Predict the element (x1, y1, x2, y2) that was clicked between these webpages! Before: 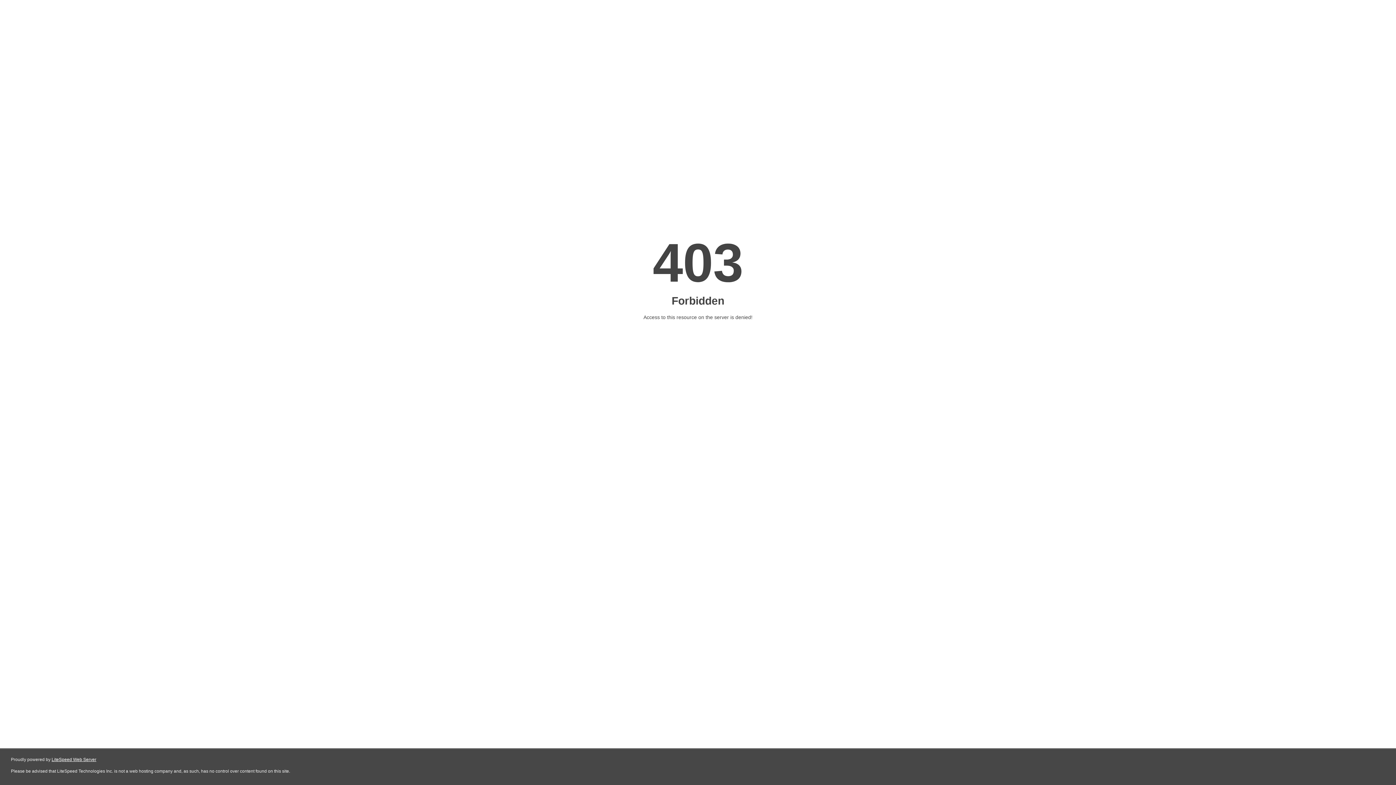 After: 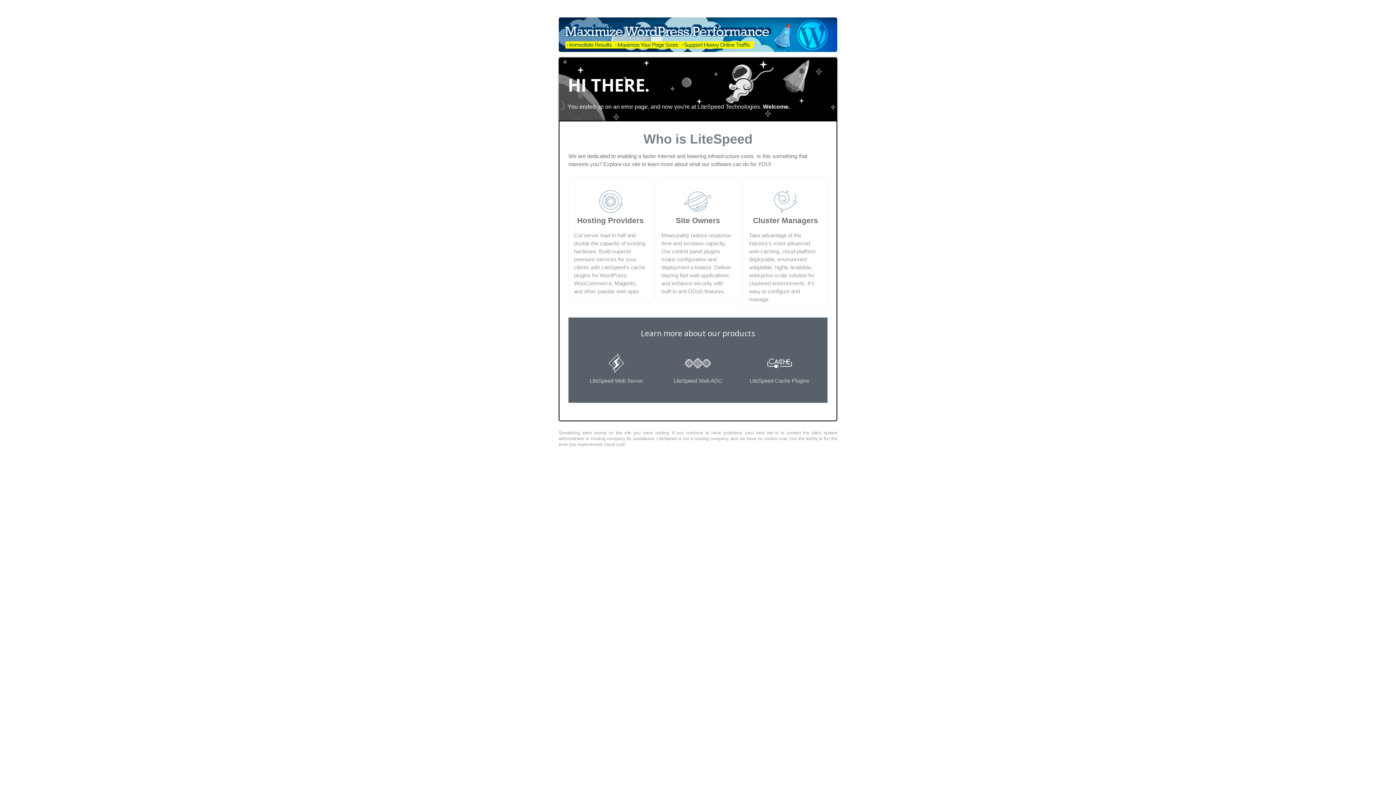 Action: bbox: (51, 757, 96, 762) label: LiteSpeed Web Server